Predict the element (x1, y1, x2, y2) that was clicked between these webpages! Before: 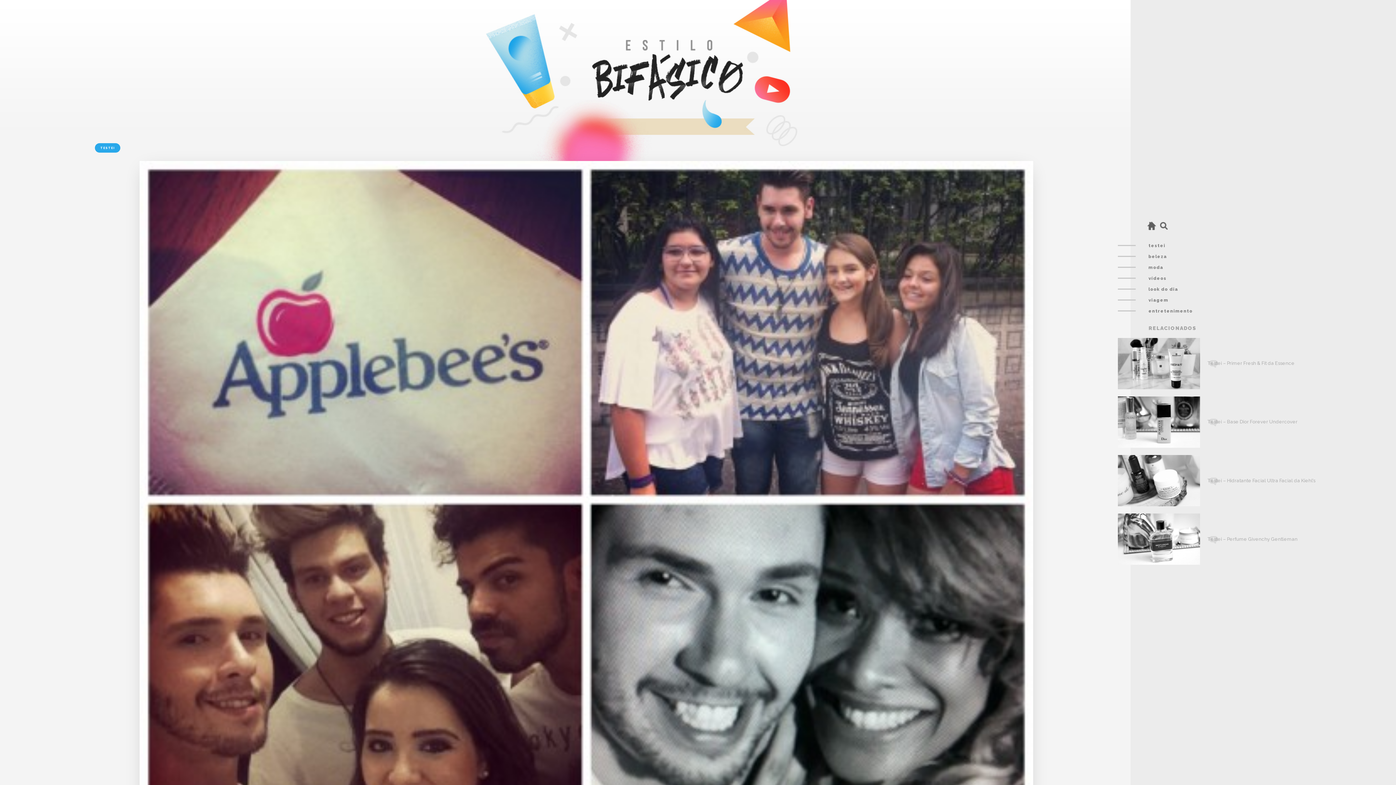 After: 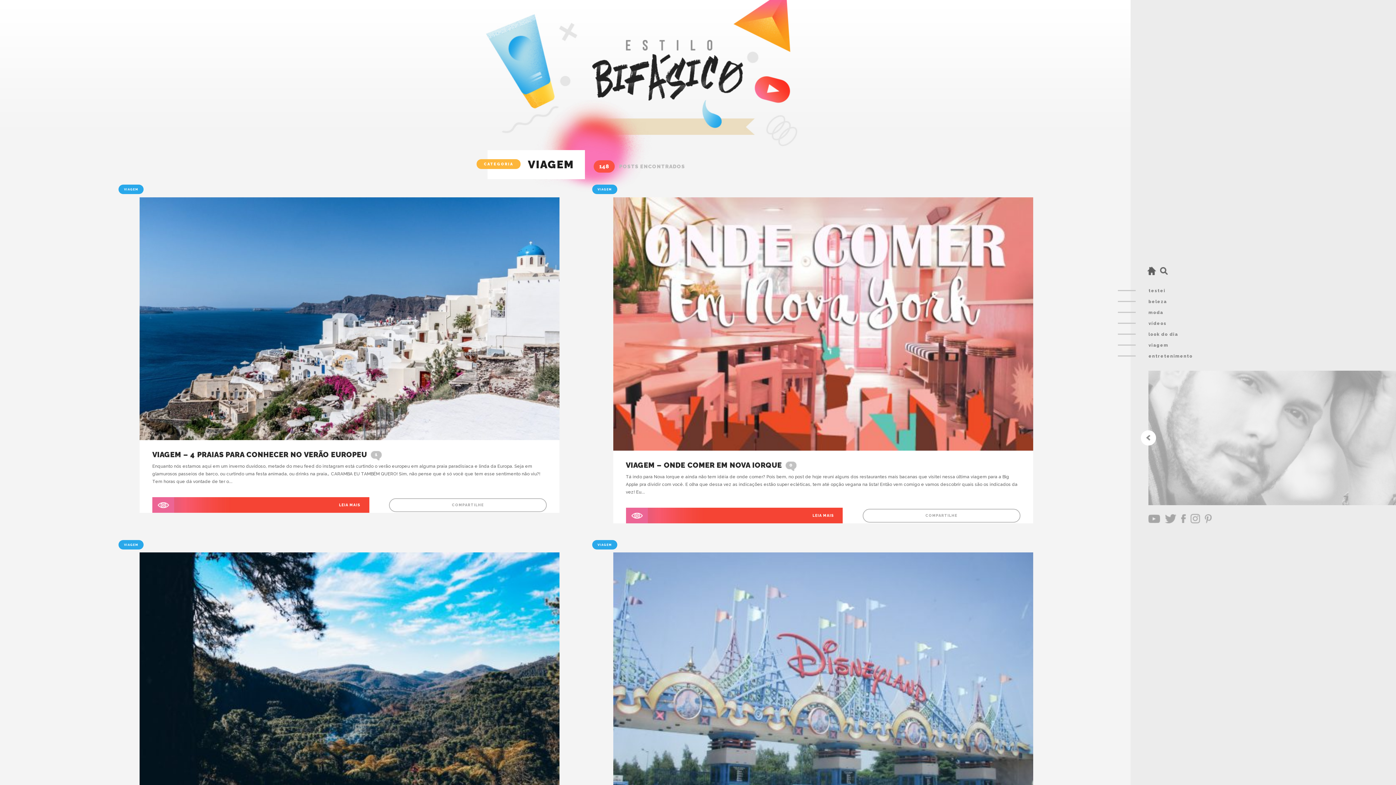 Action: bbox: (1148, 297, 1168, 302) label: viagem